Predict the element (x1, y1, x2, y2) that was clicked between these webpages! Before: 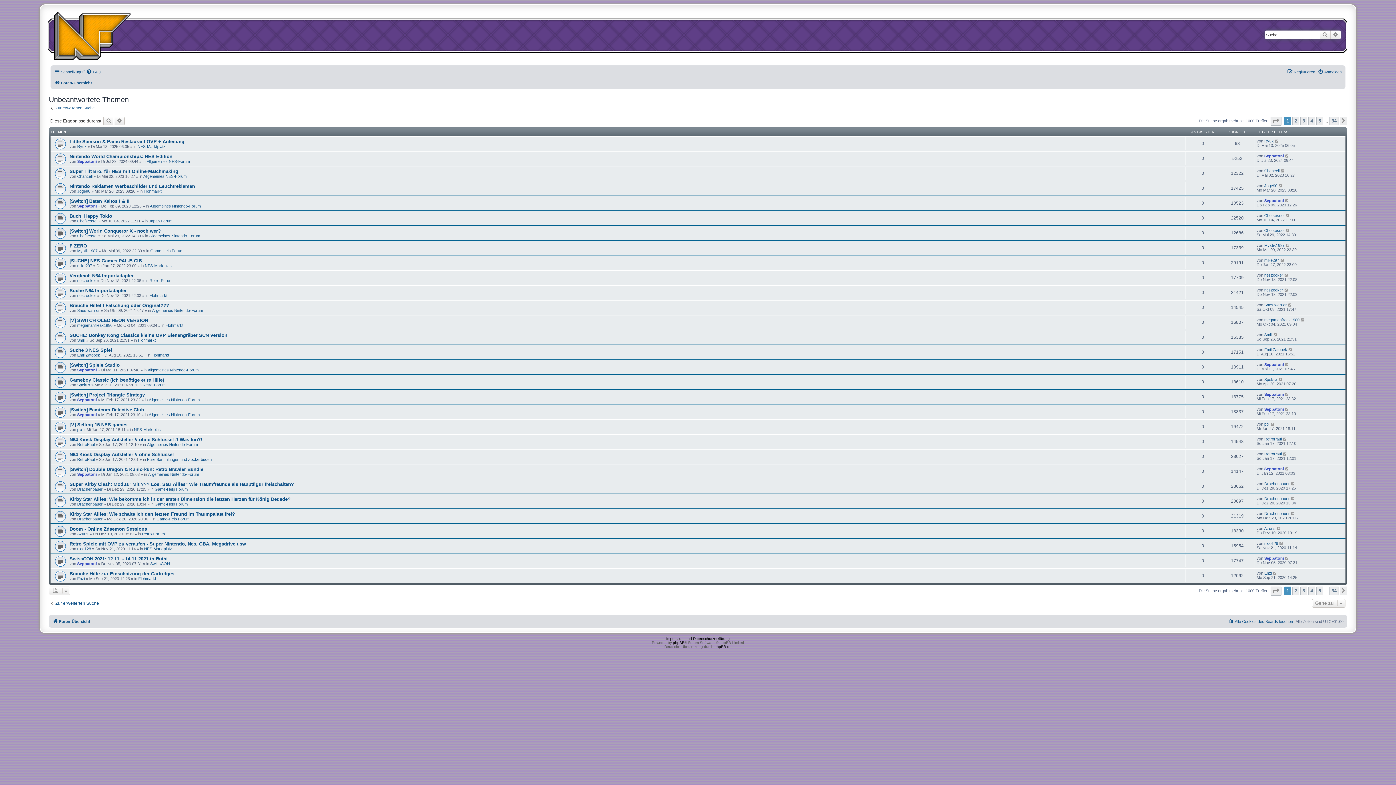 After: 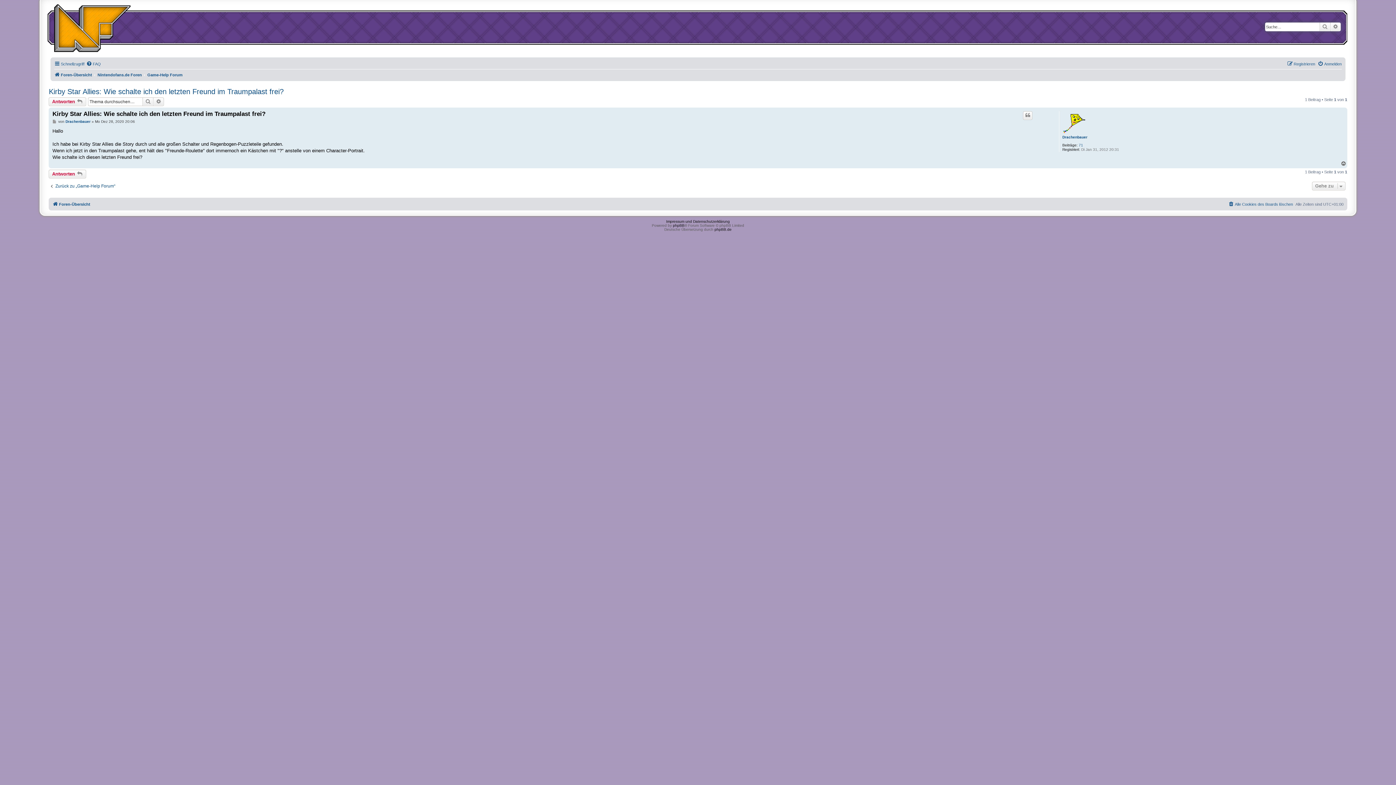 Action: bbox: (1291, 511, 1295, 515)